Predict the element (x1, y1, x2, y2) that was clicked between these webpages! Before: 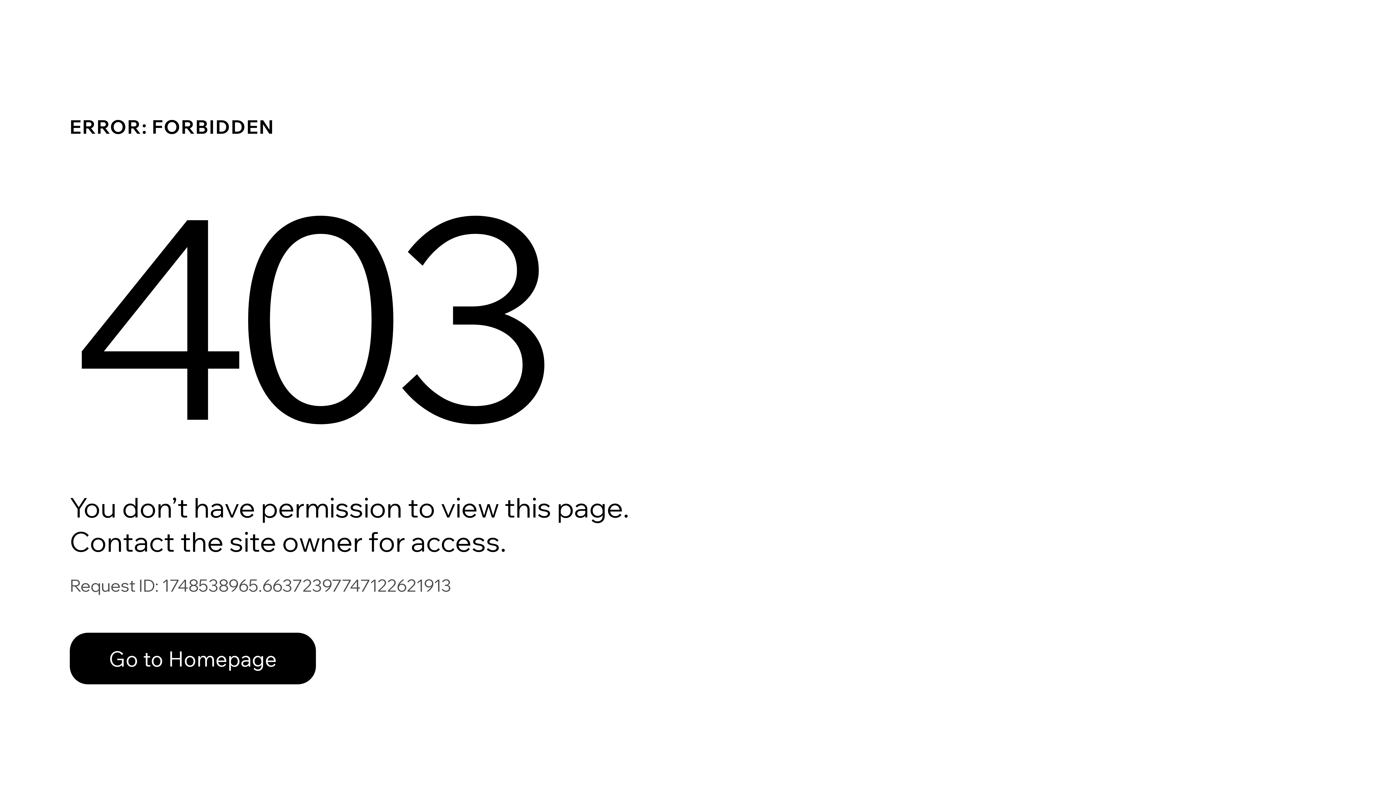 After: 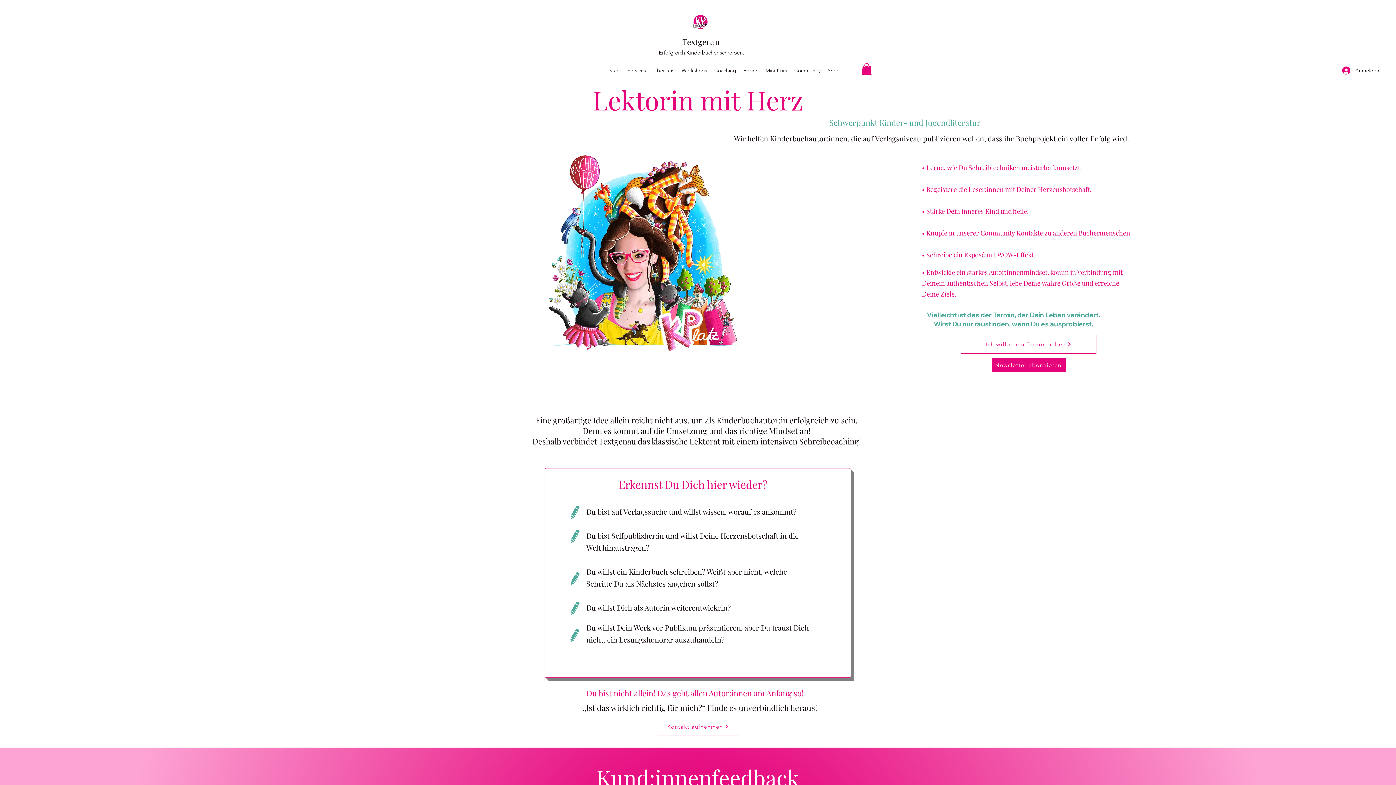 Action: bbox: (69, 633, 316, 684) label: Go to Homepage